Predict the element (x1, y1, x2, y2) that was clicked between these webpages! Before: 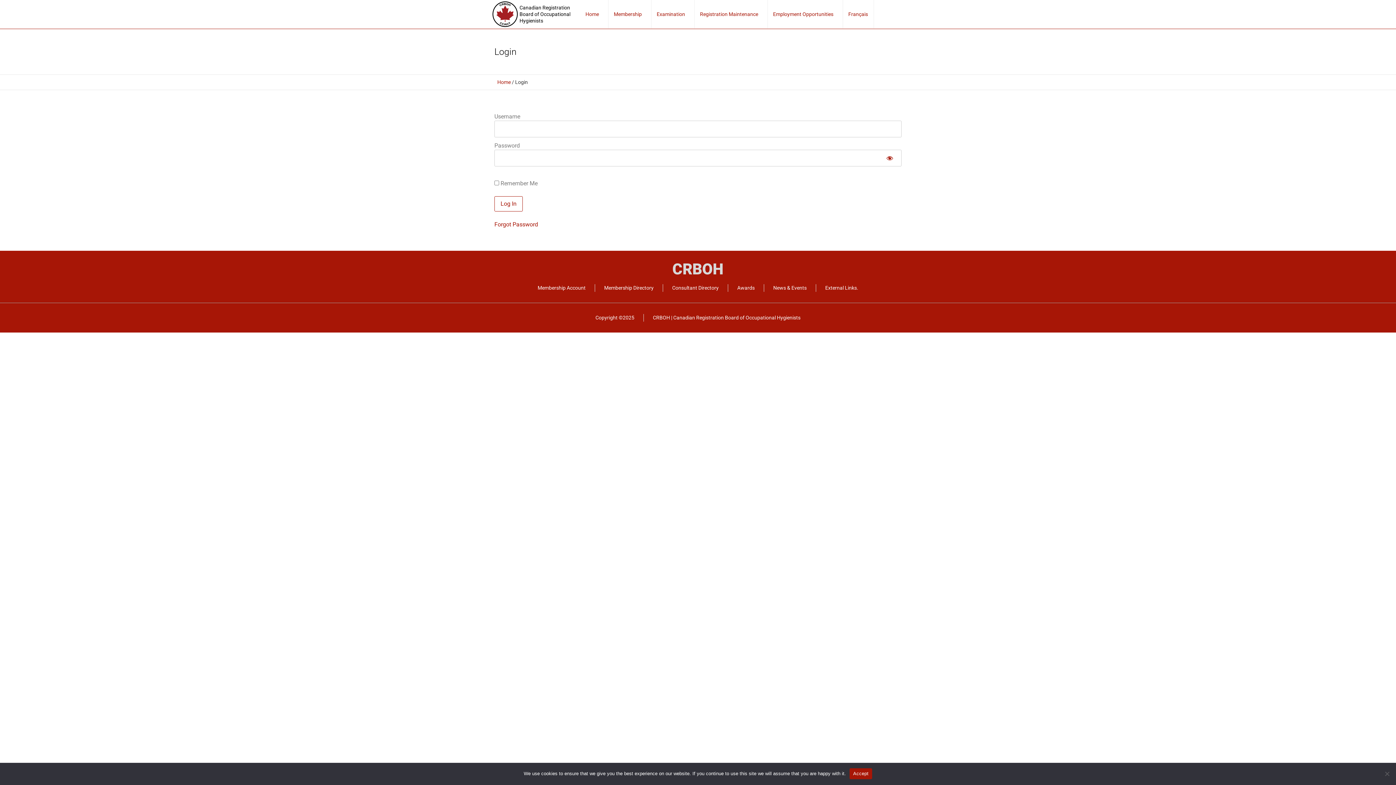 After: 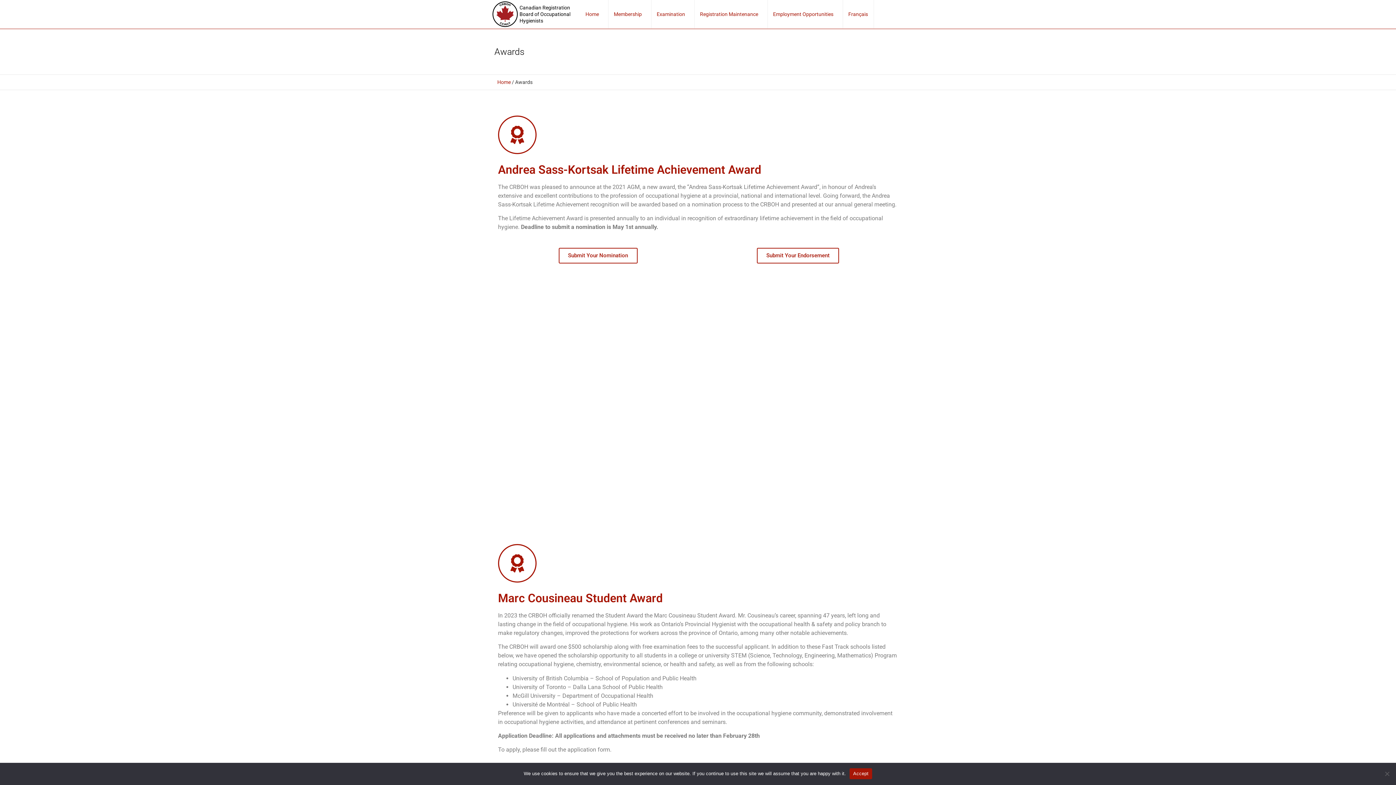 Action: label: Awards bbox: (737, 284, 754, 292)